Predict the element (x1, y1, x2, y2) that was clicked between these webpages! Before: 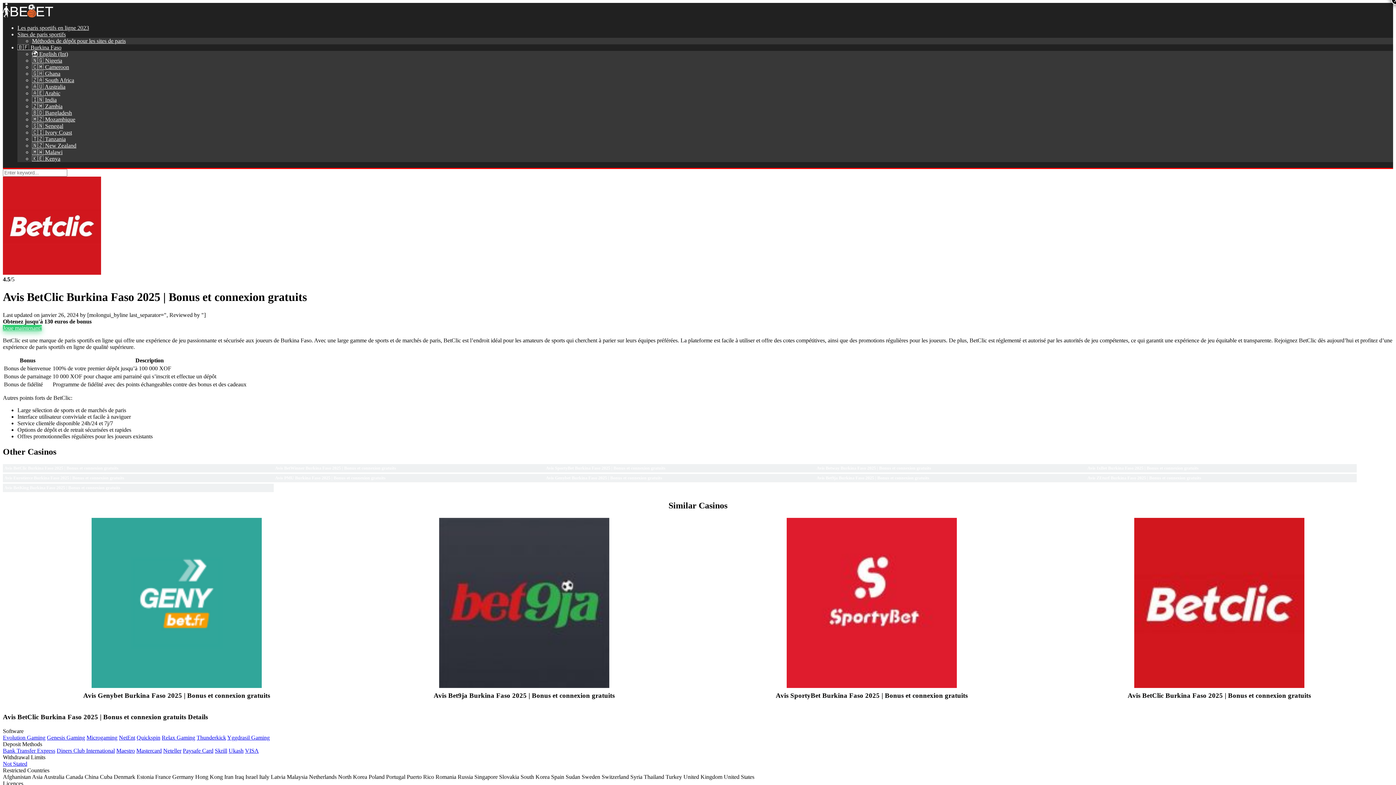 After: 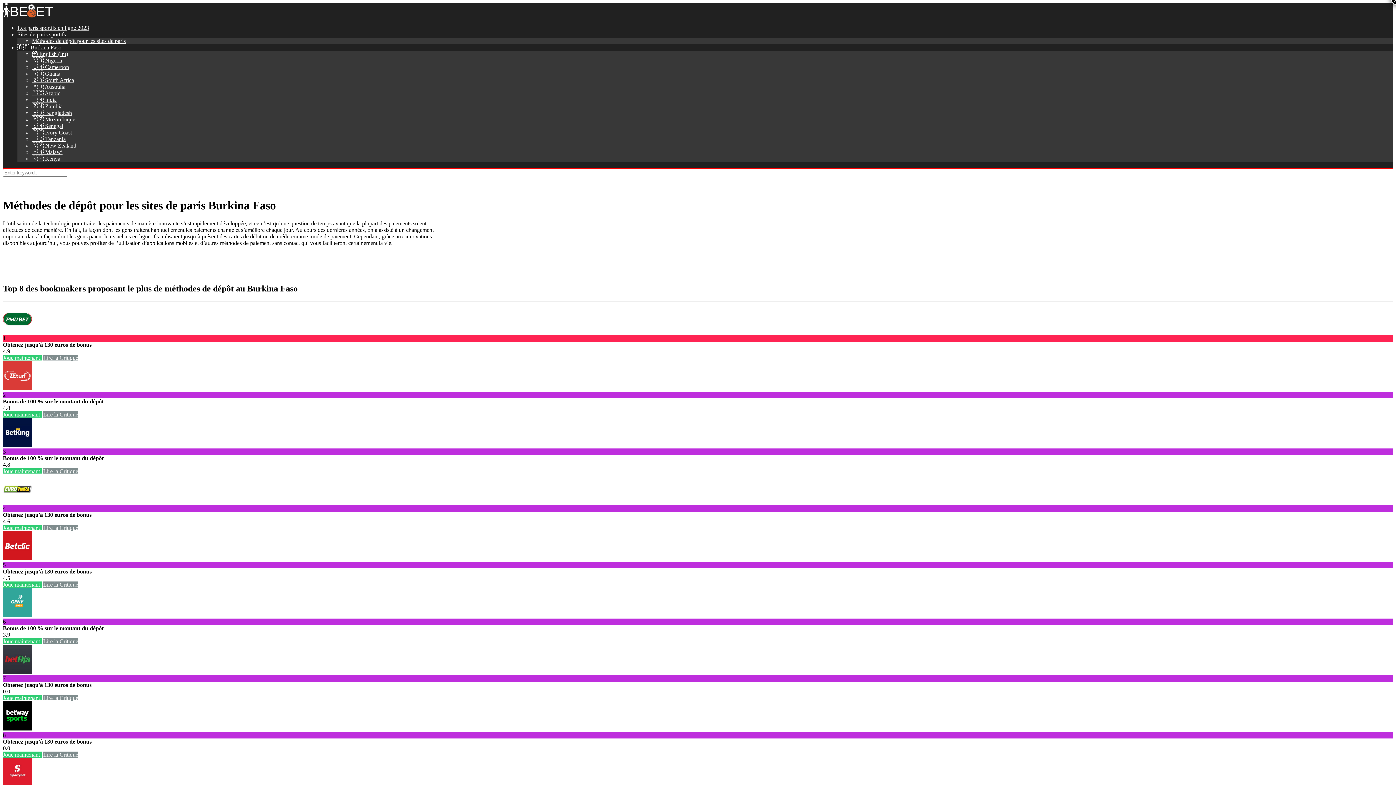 Action: label: Méthodes de dépôt pour les sites de paris bbox: (32, 37, 125, 44)